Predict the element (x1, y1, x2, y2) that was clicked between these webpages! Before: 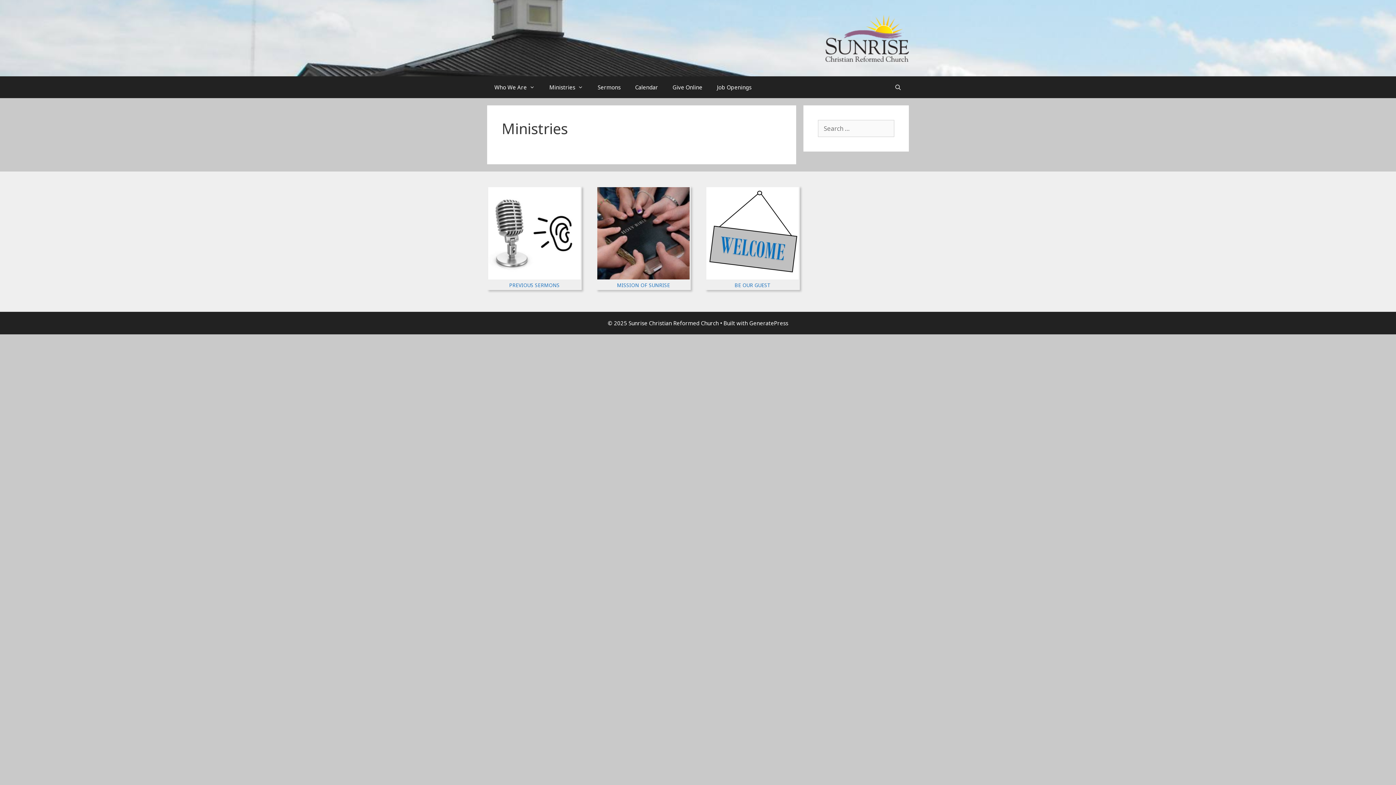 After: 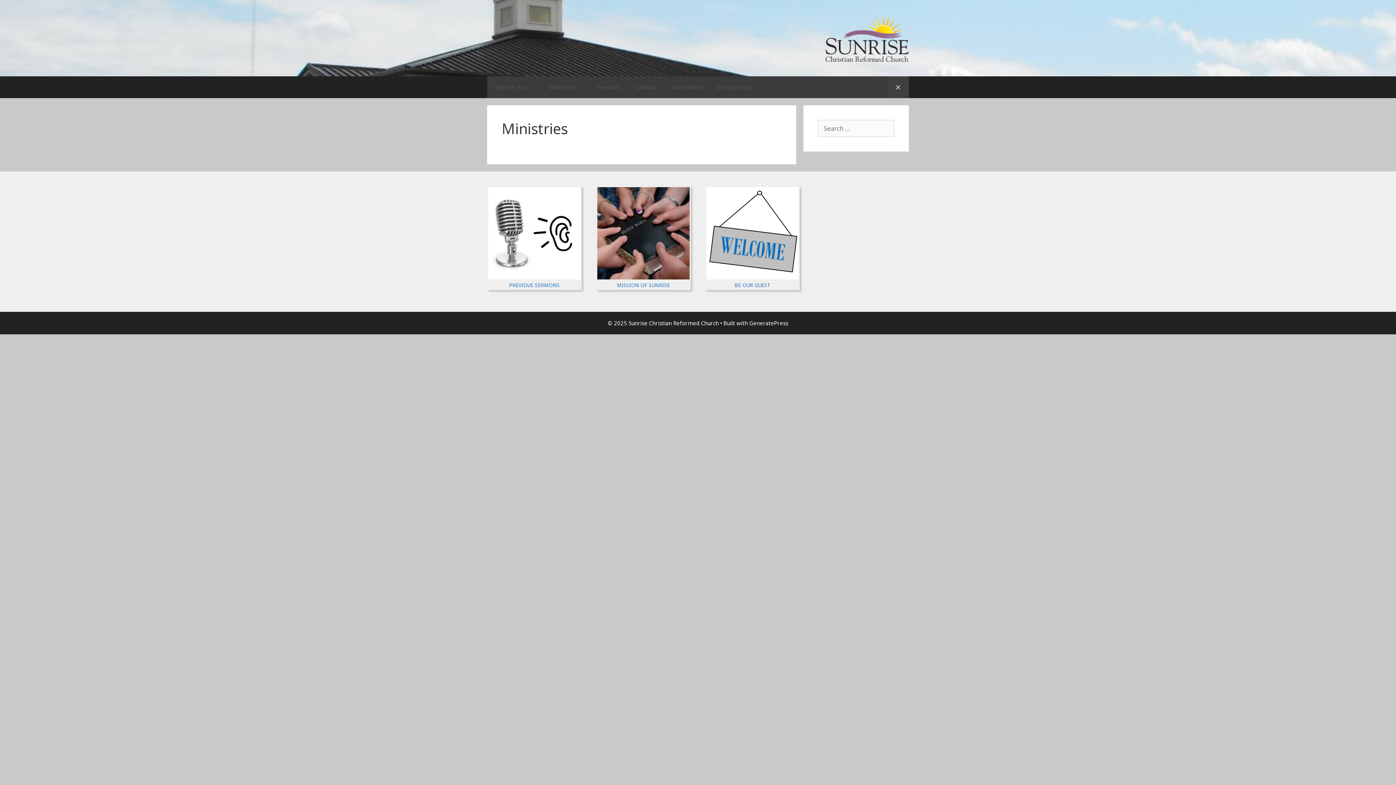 Action: label: Open Search Bar bbox: (887, 76, 909, 98)